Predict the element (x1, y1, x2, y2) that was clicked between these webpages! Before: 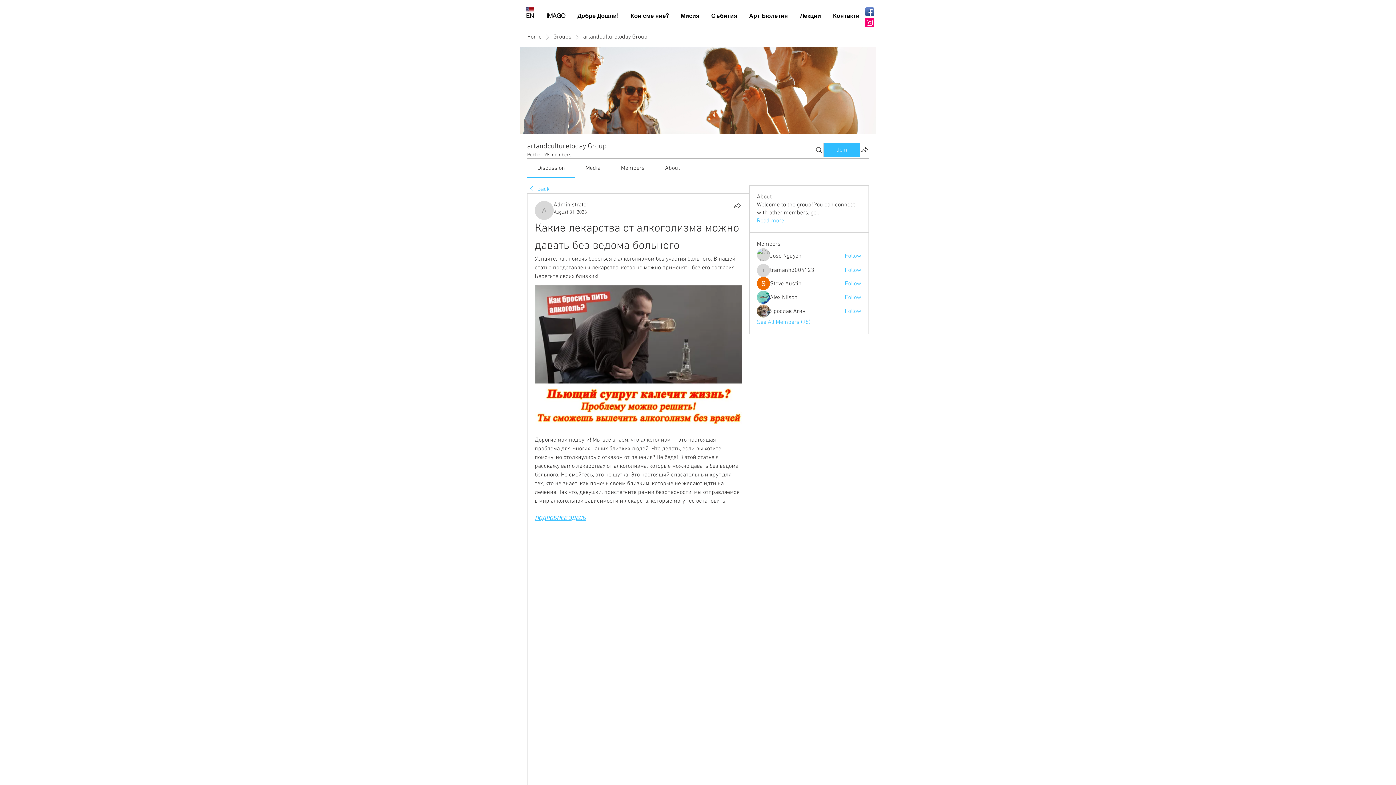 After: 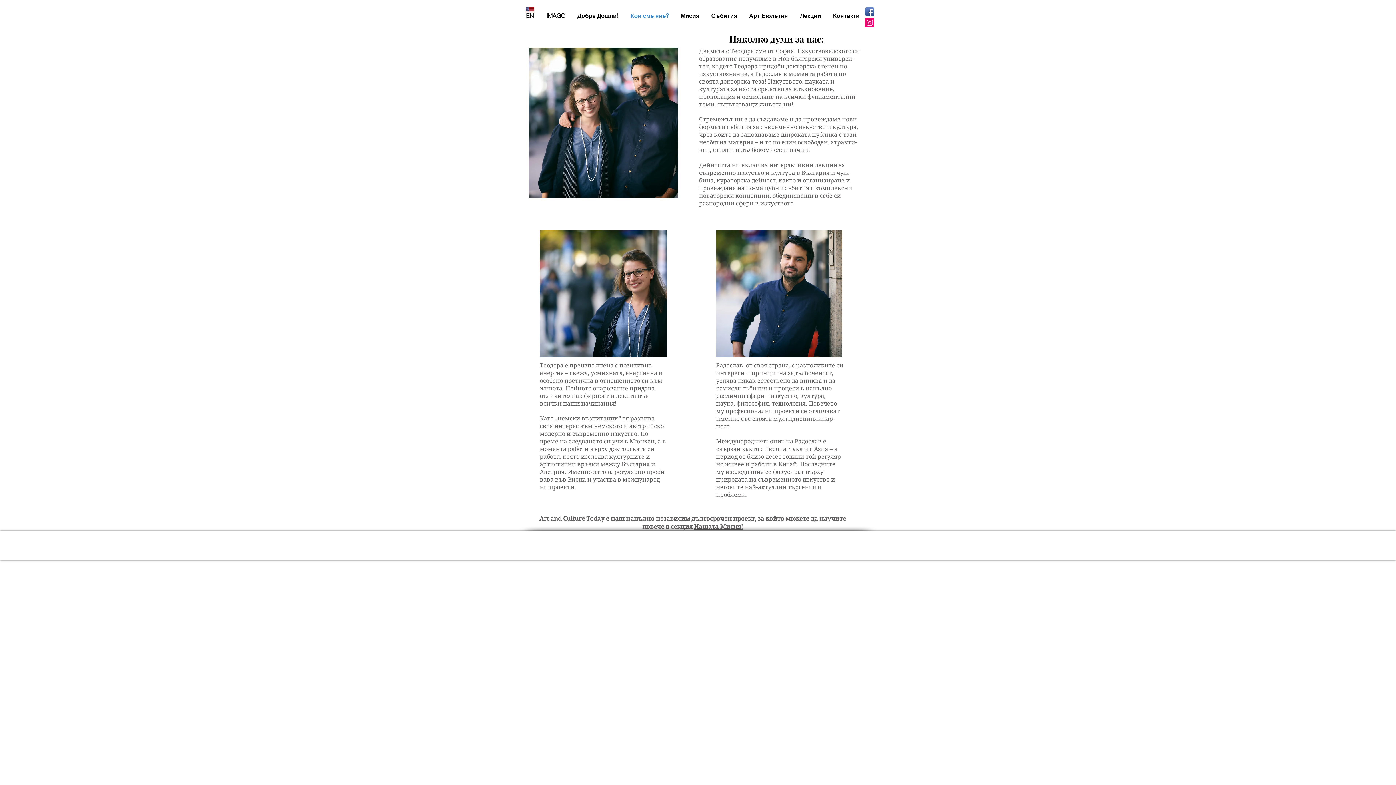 Action: label: Кои сме ние? bbox: (624, 10, 674, 21)